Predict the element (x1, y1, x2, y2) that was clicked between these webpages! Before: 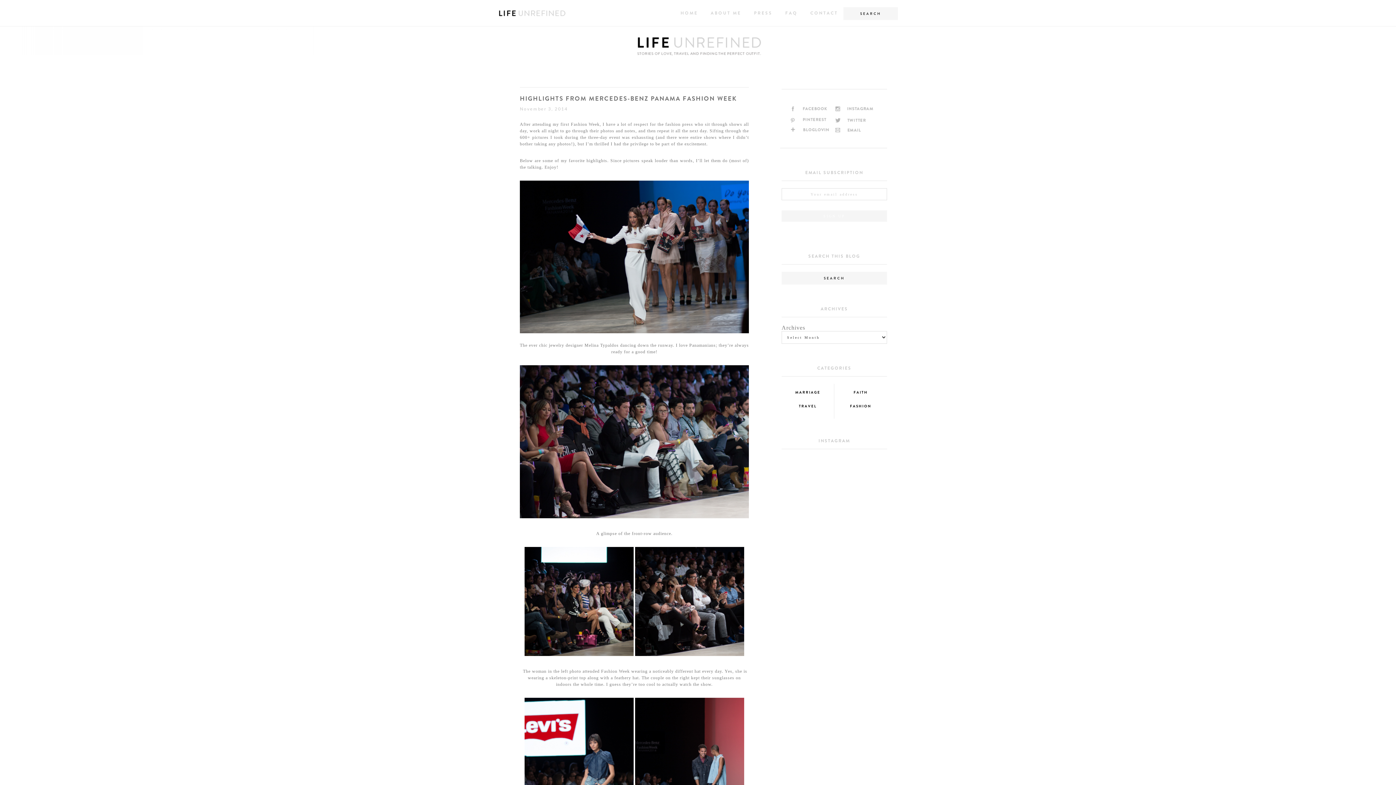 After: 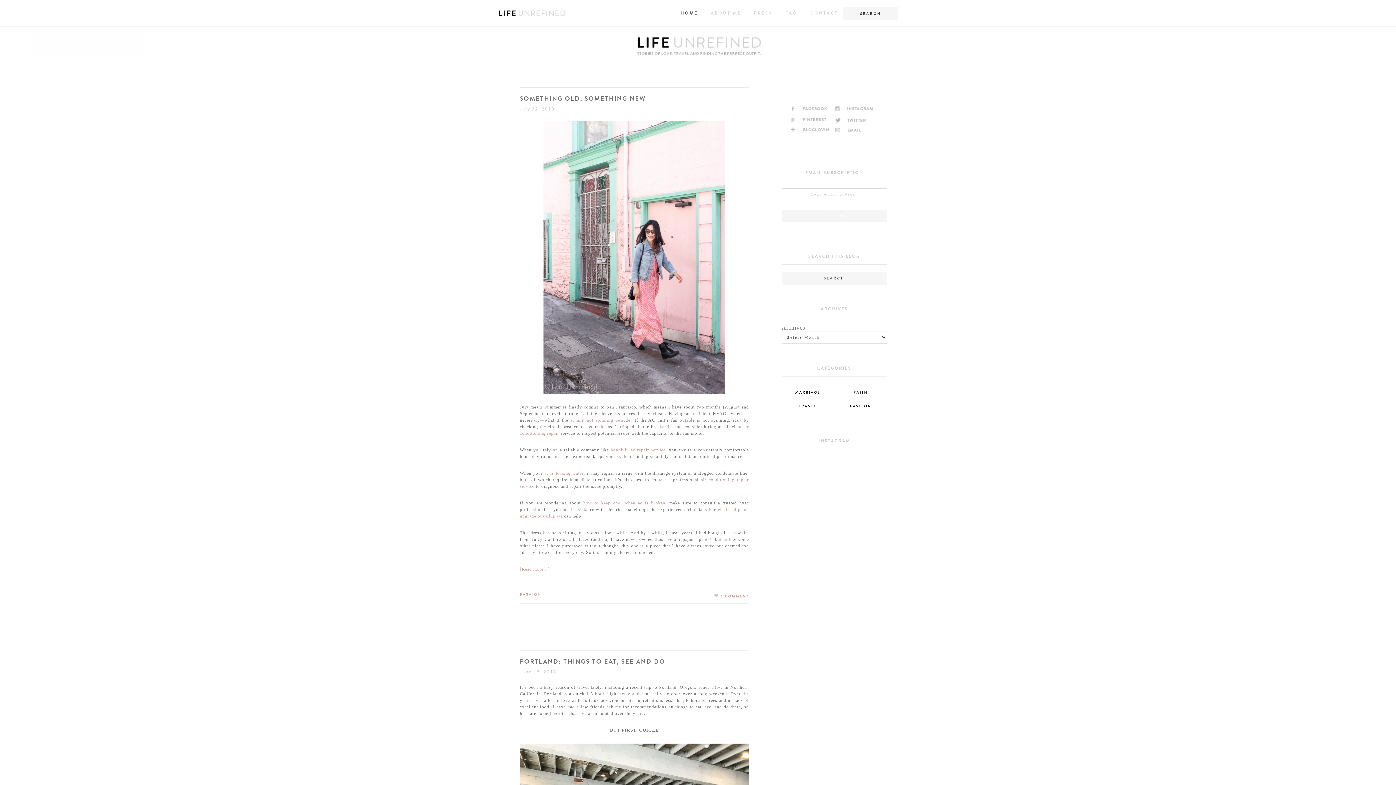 Action: bbox: (675, 0, 703, 26) label: HOME